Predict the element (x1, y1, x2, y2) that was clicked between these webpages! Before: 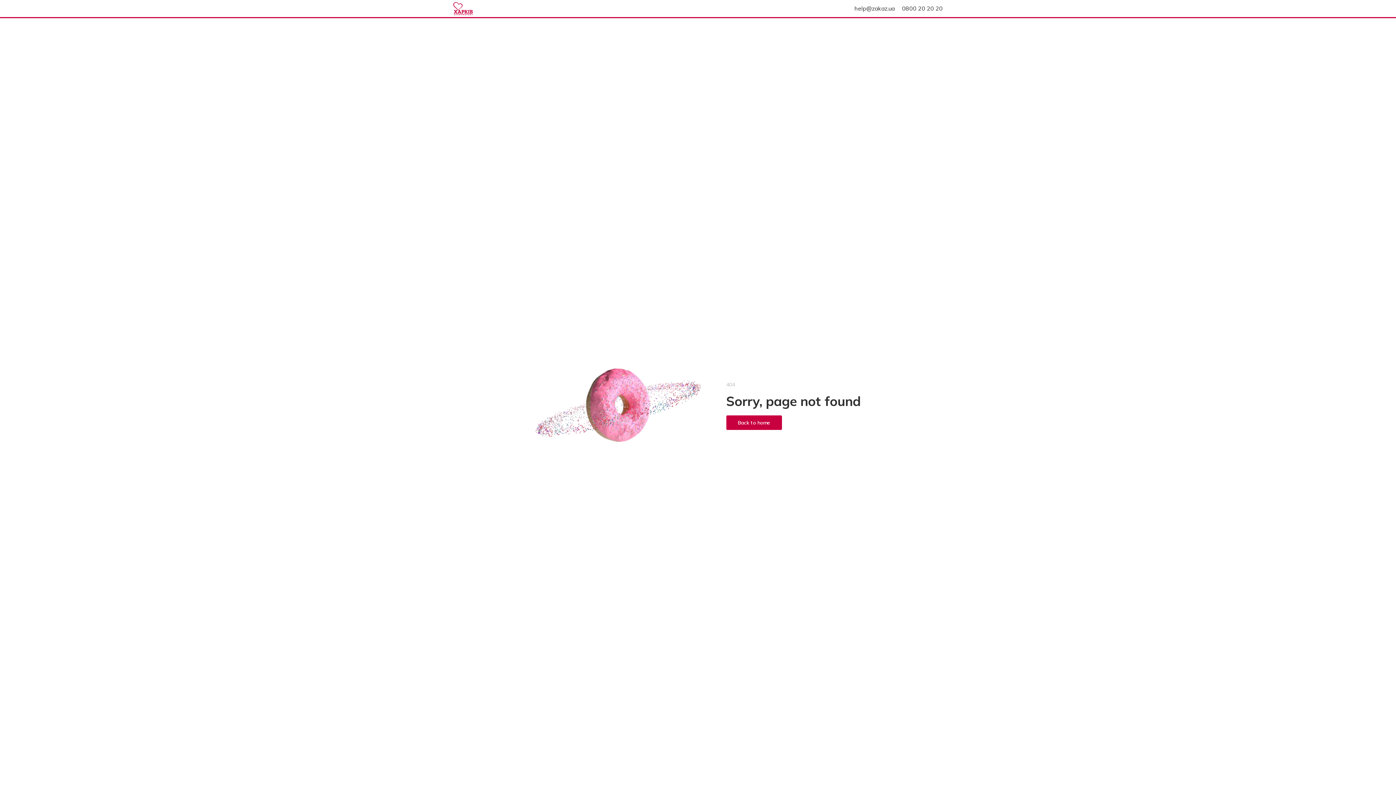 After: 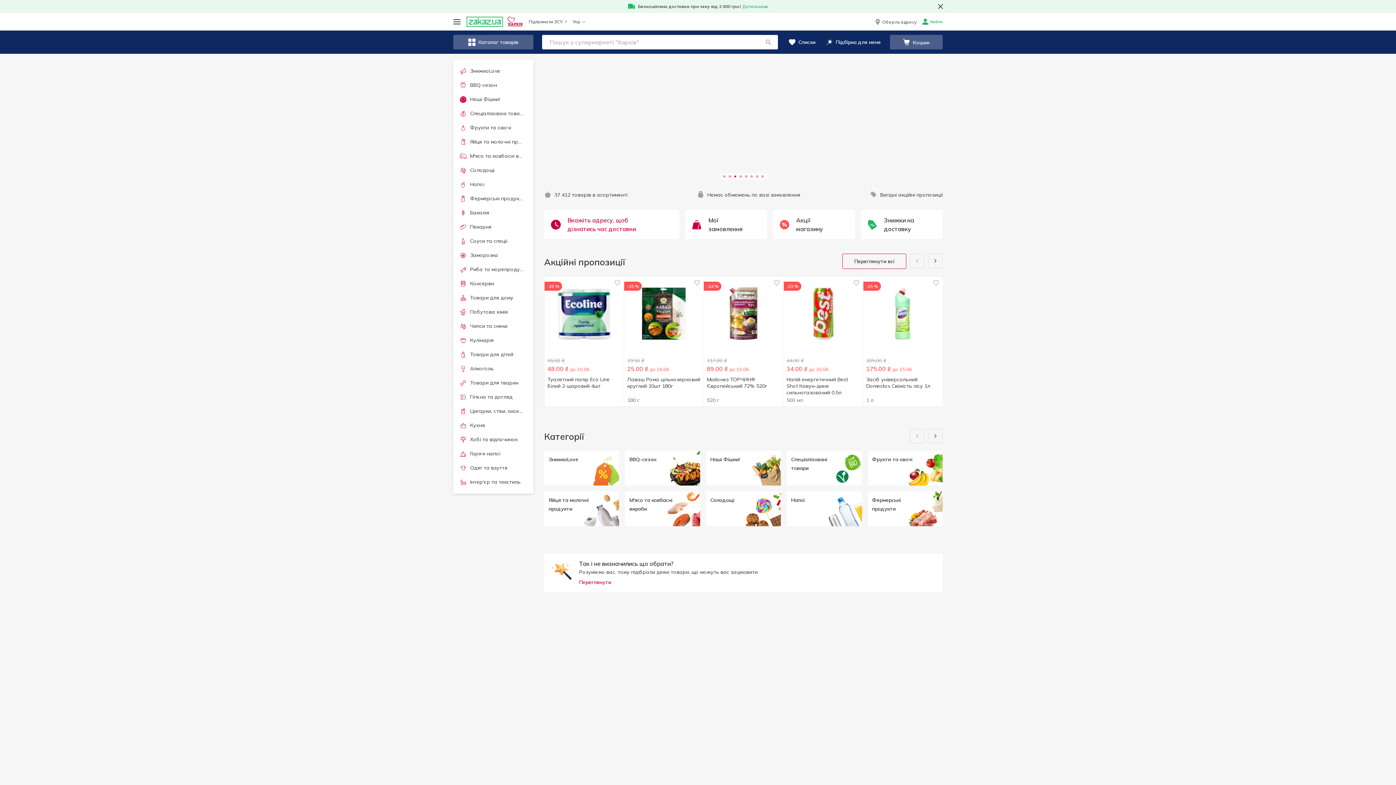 Action: label: Back to home bbox: (726, 415, 782, 430)